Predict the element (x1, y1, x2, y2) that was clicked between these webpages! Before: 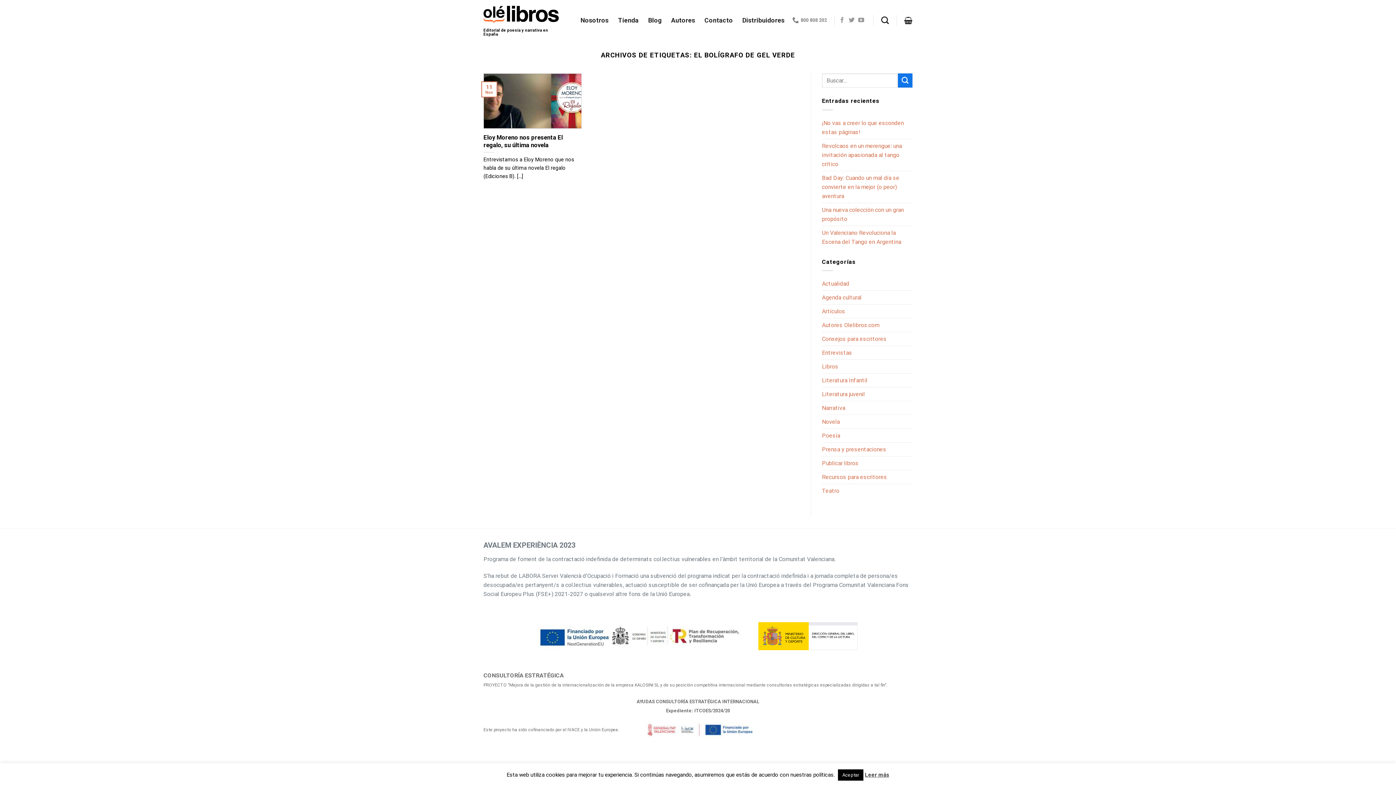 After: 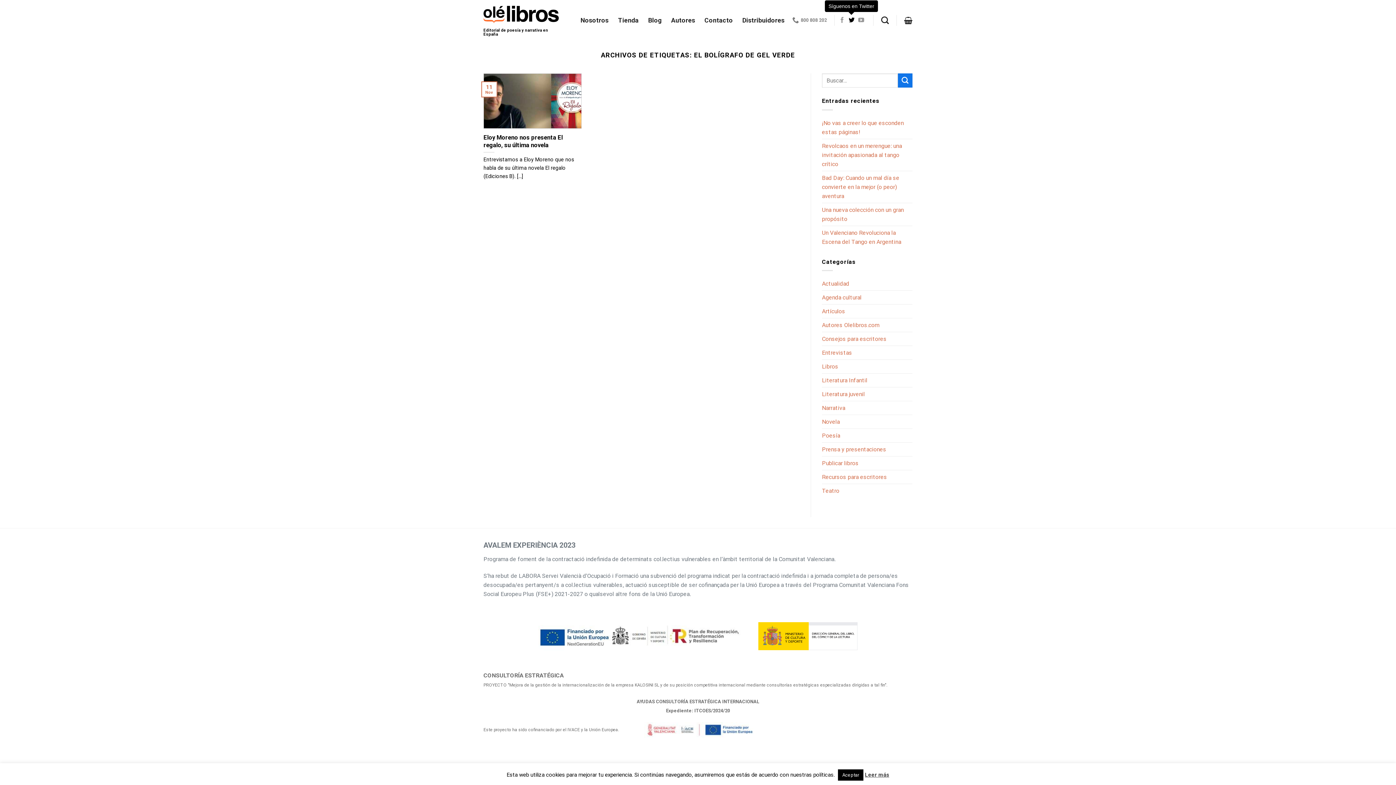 Action: label: Síguenos en Twitter bbox: (848, 16, 854, 23)